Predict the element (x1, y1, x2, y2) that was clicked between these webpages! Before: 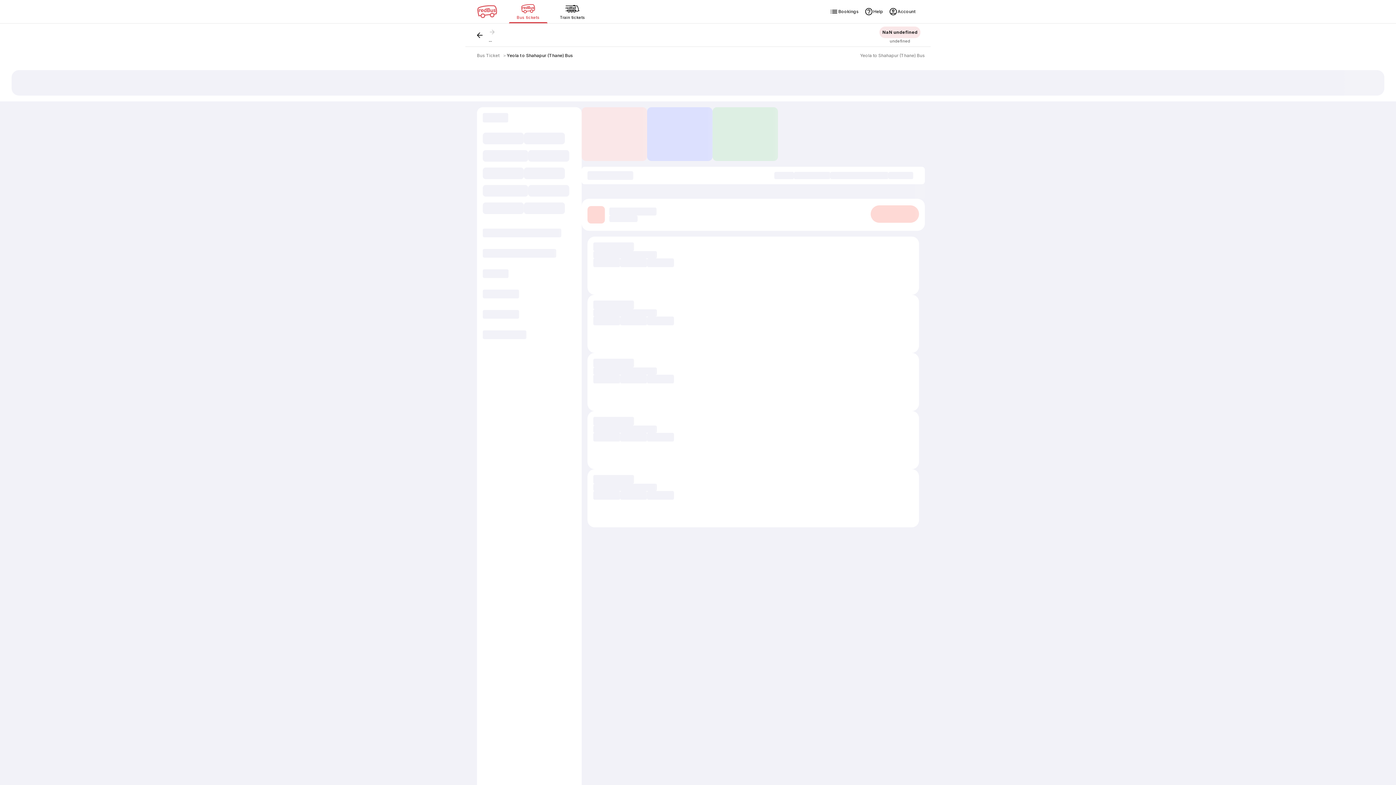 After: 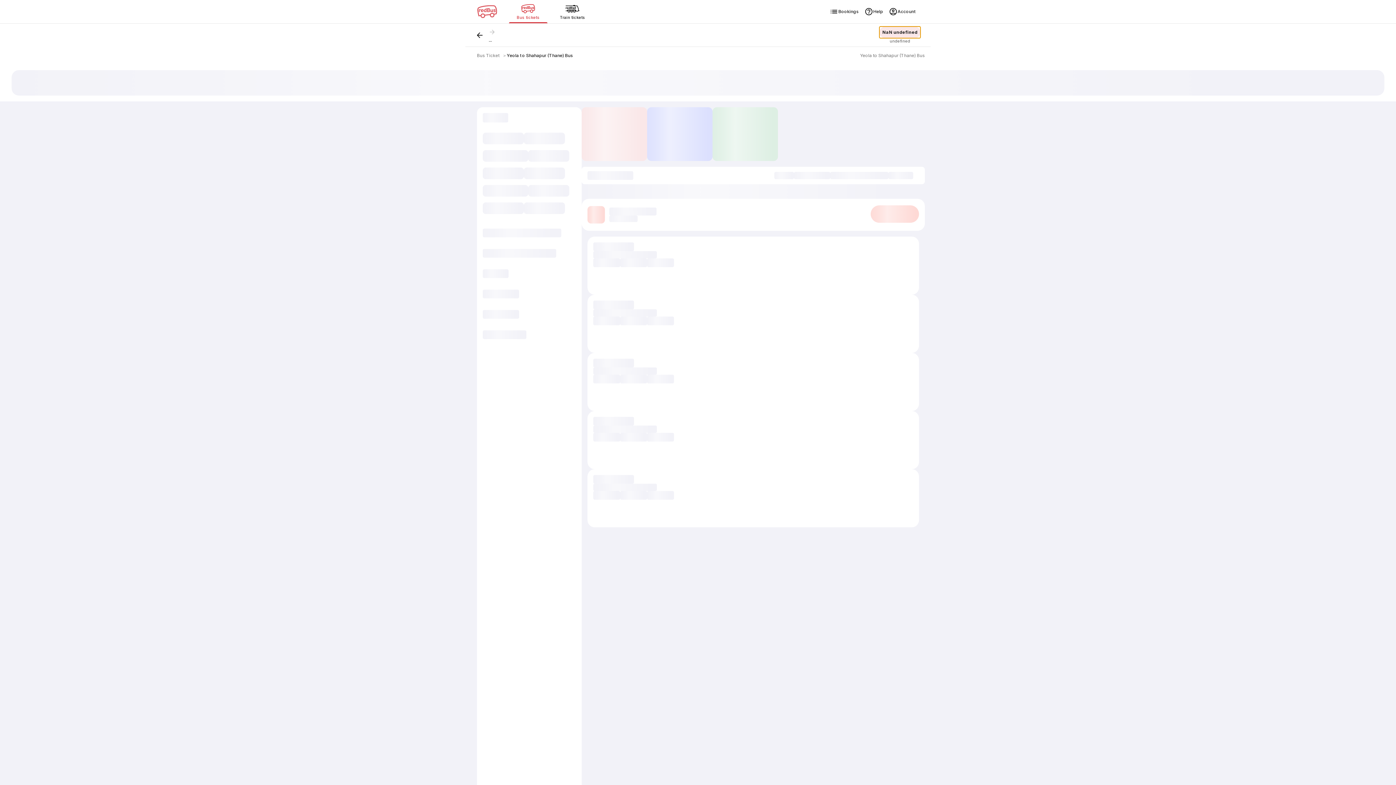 Action: label: NaN undefined bbox: (879, 26, 920, 38)